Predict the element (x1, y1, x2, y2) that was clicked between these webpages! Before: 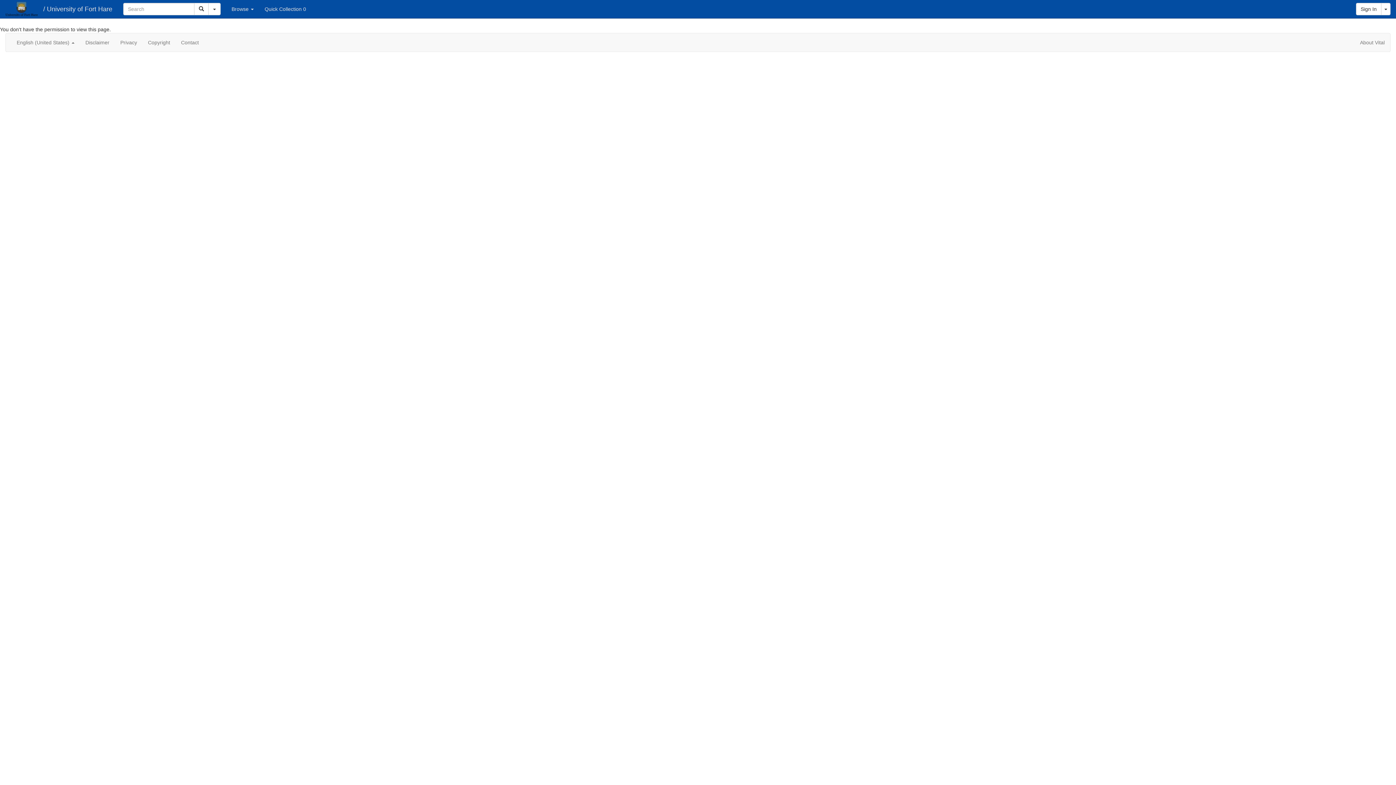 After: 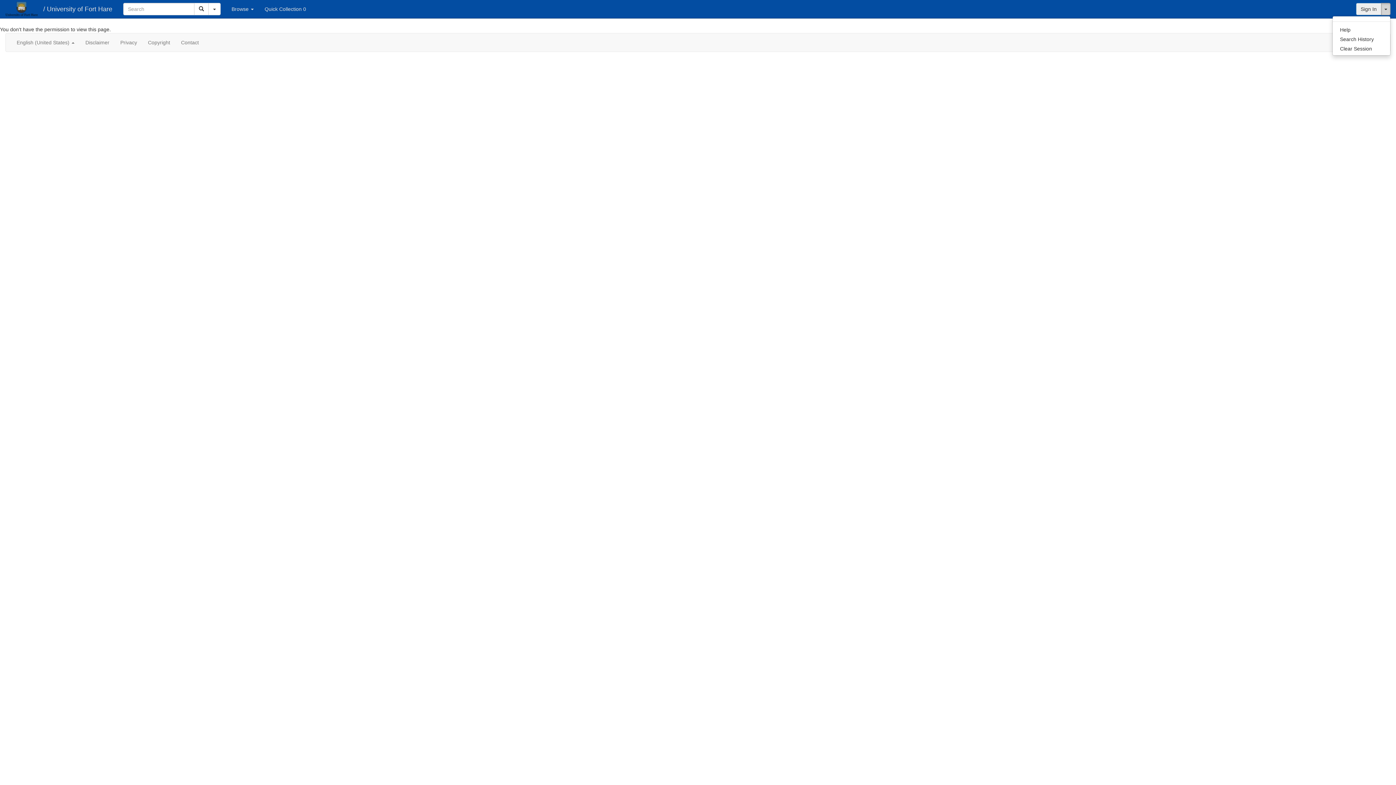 Action: bbox: (1381, 2, 1390, 15) label: Toggle Dropdown